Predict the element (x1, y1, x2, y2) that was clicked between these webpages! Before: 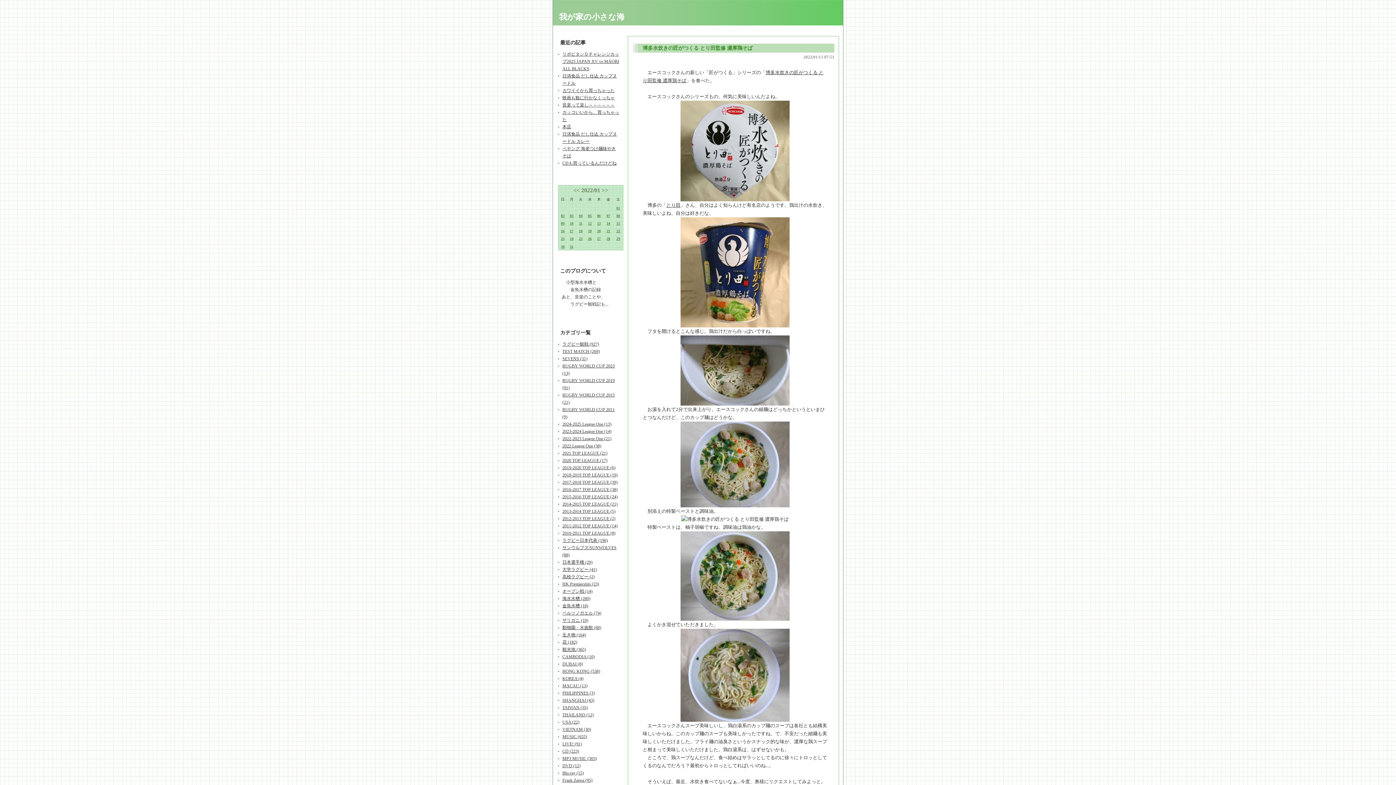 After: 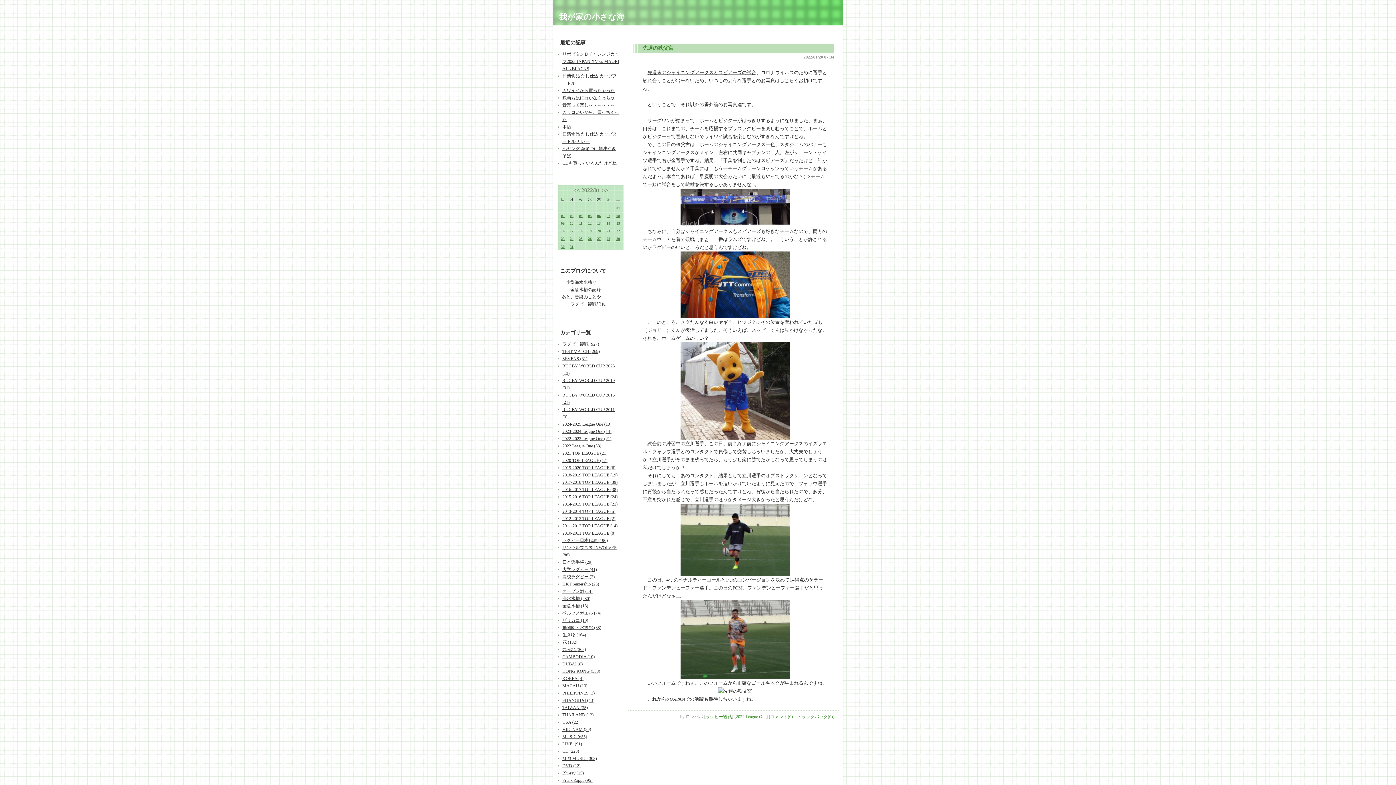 Action: bbox: (597, 229, 600, 233) label: 20